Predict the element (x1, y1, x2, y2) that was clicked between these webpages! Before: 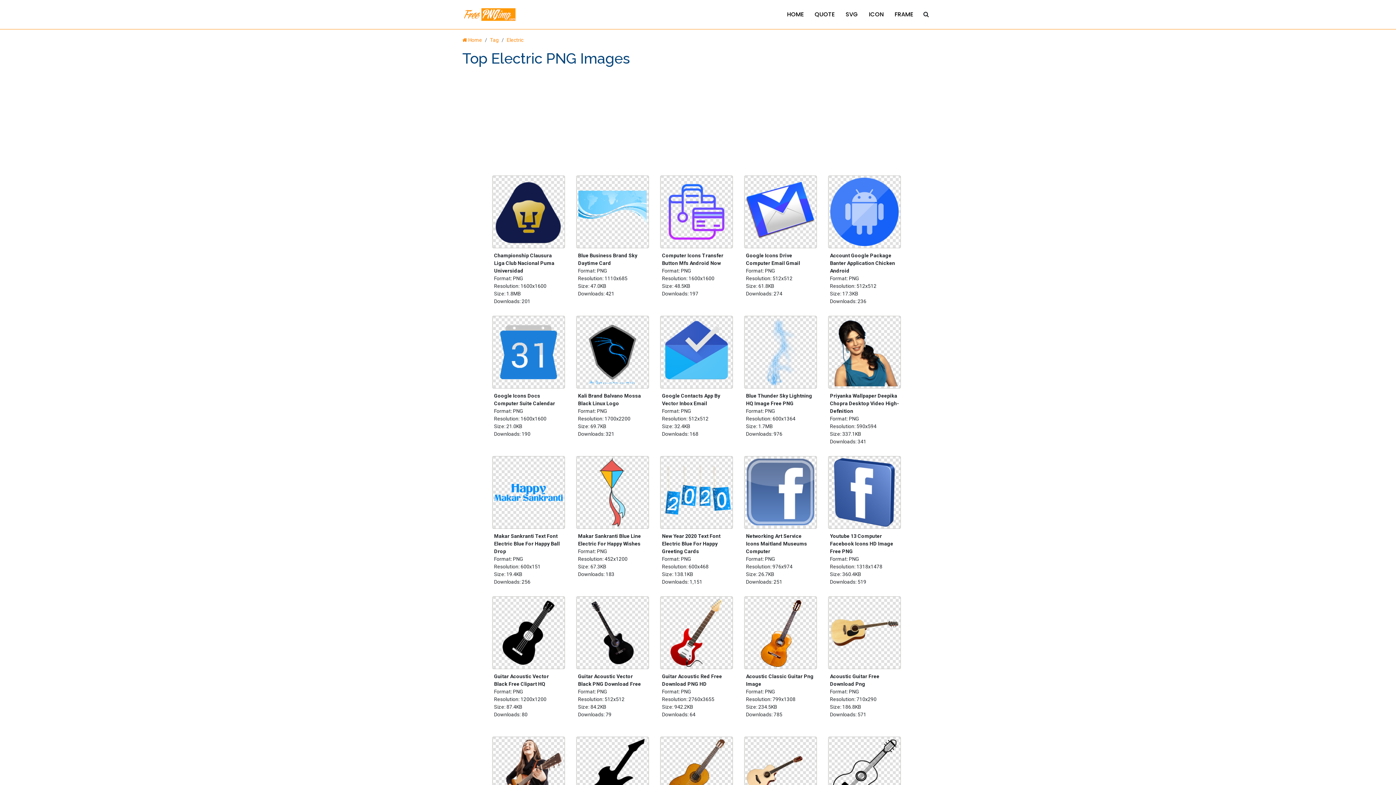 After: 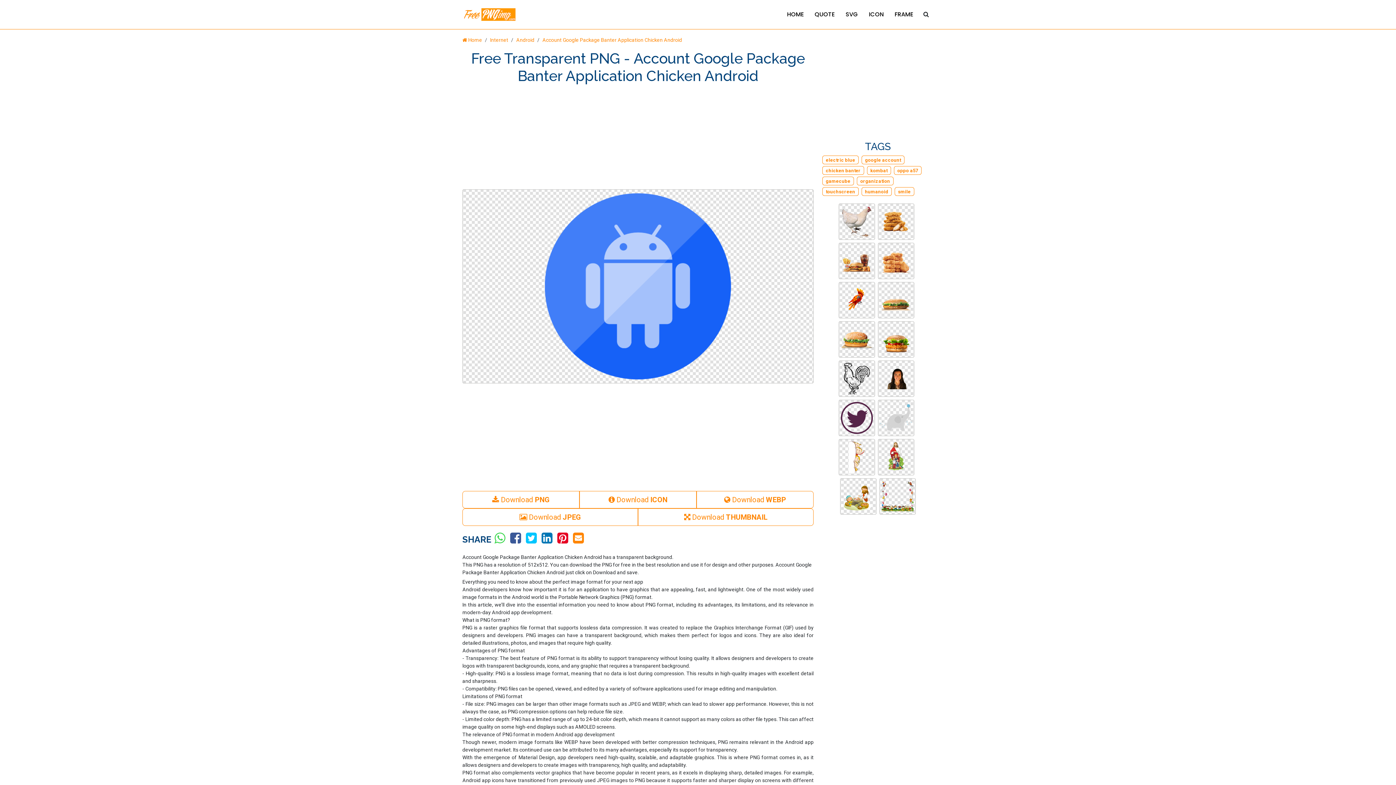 Action: bbox: (828, 210, 901, 216)